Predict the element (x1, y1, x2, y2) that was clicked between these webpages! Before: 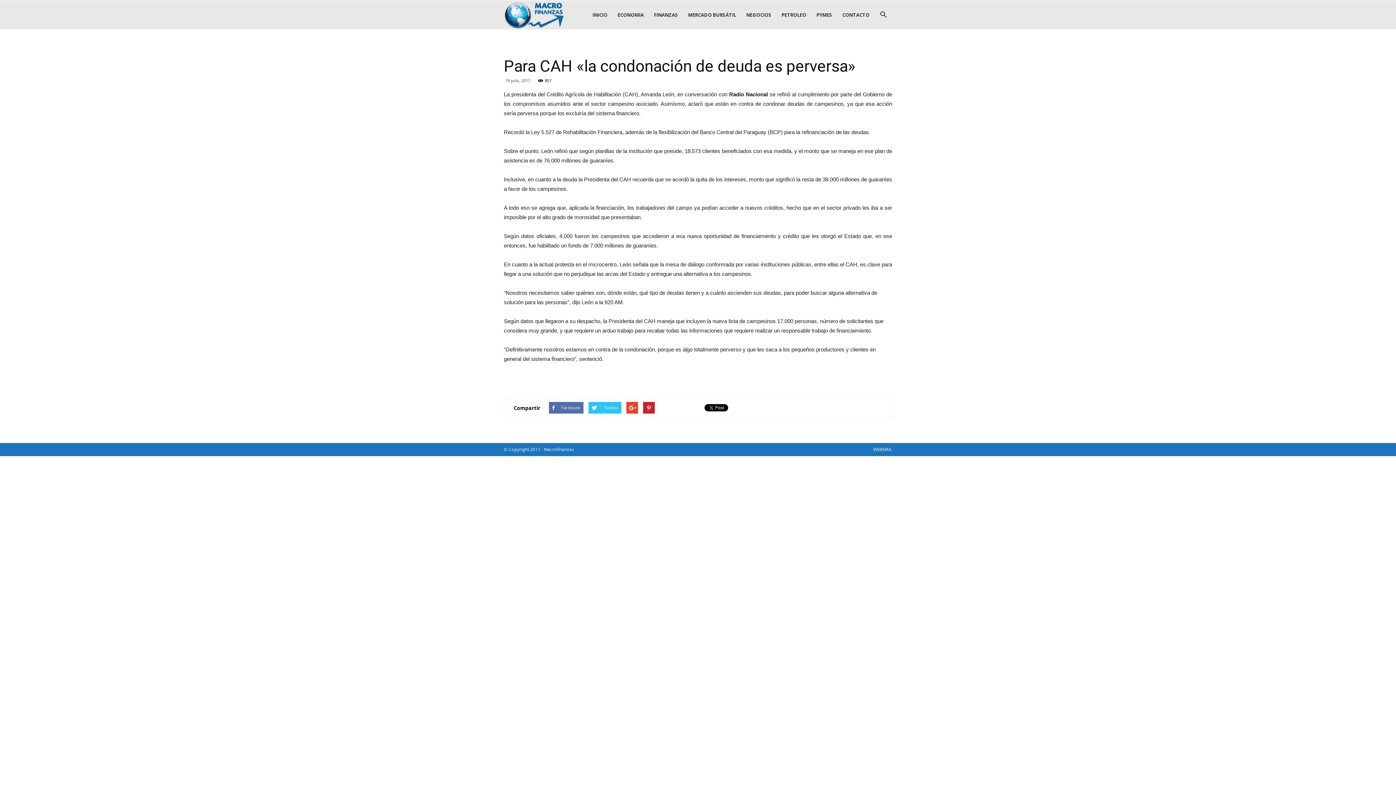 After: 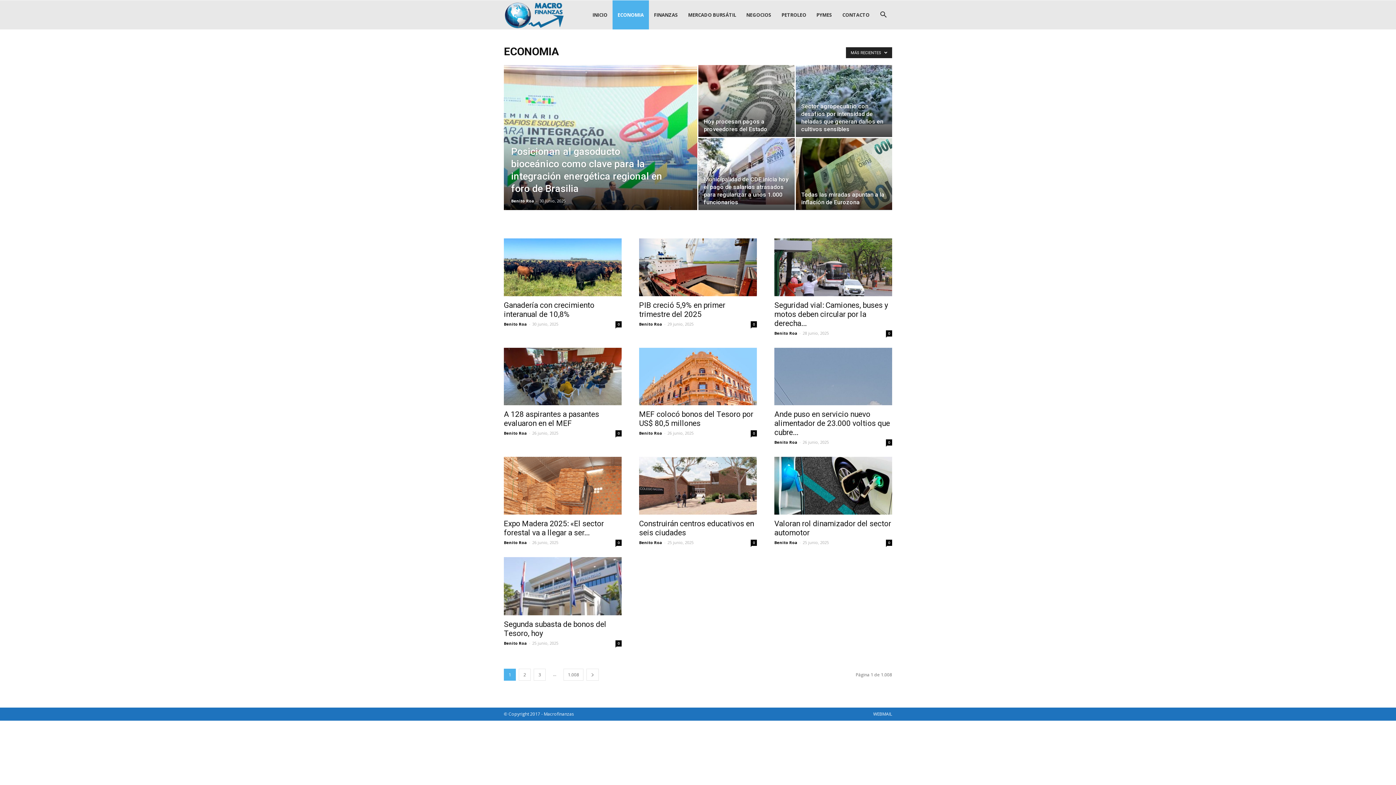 Action: label: ECONOMIA bbox: (612, 0, 649, 29)